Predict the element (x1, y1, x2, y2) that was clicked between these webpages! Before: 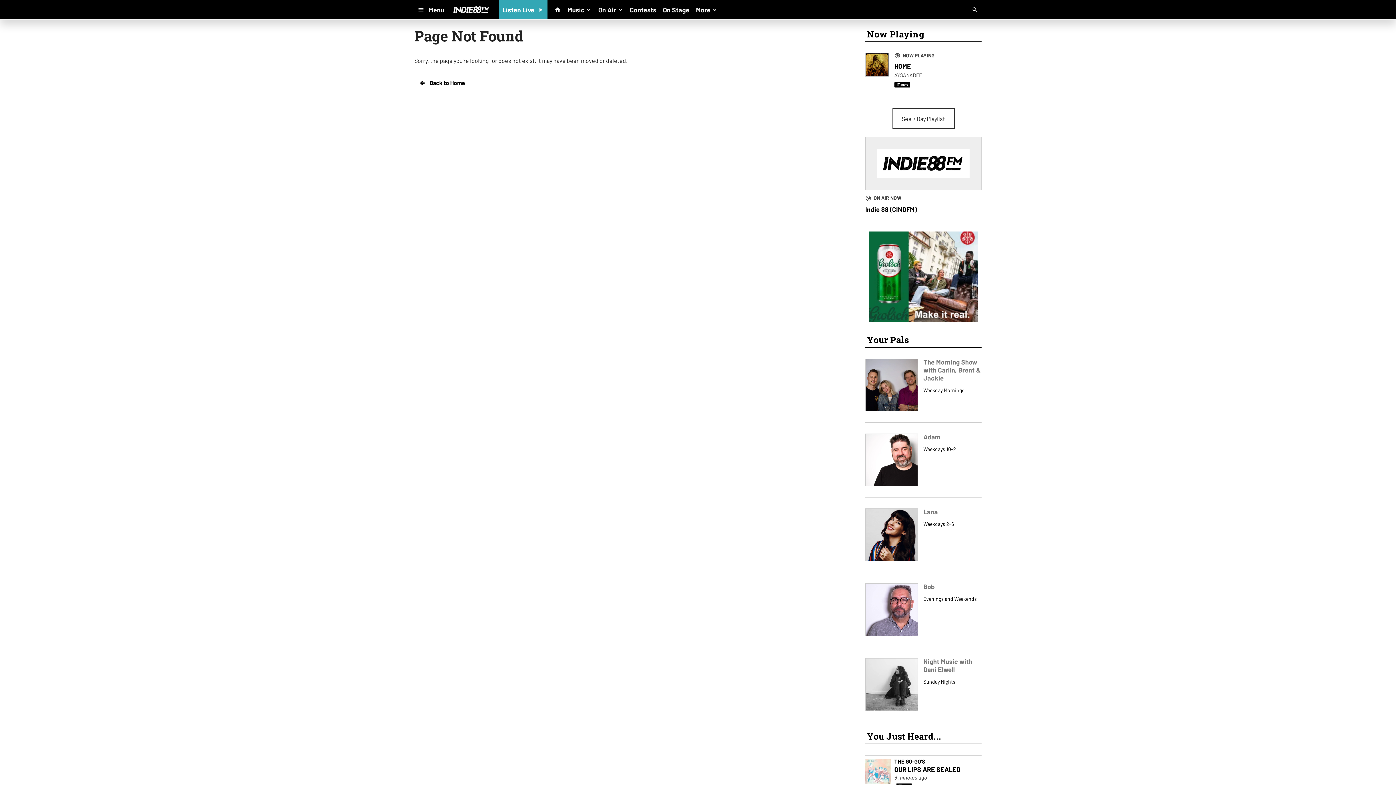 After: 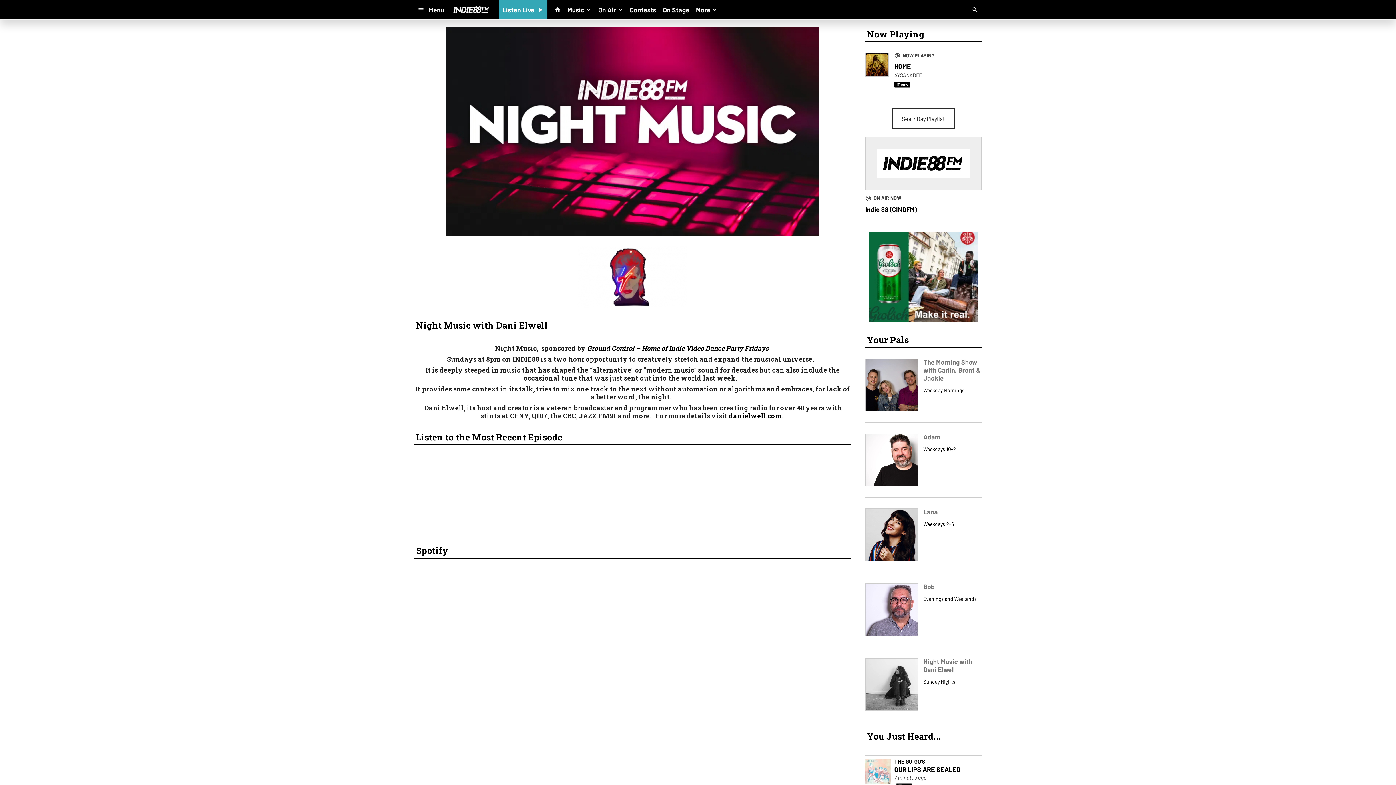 Action: bbox: (865, 647, 981, 711) label: Night Music with Dani Elwell
Sunday Nights